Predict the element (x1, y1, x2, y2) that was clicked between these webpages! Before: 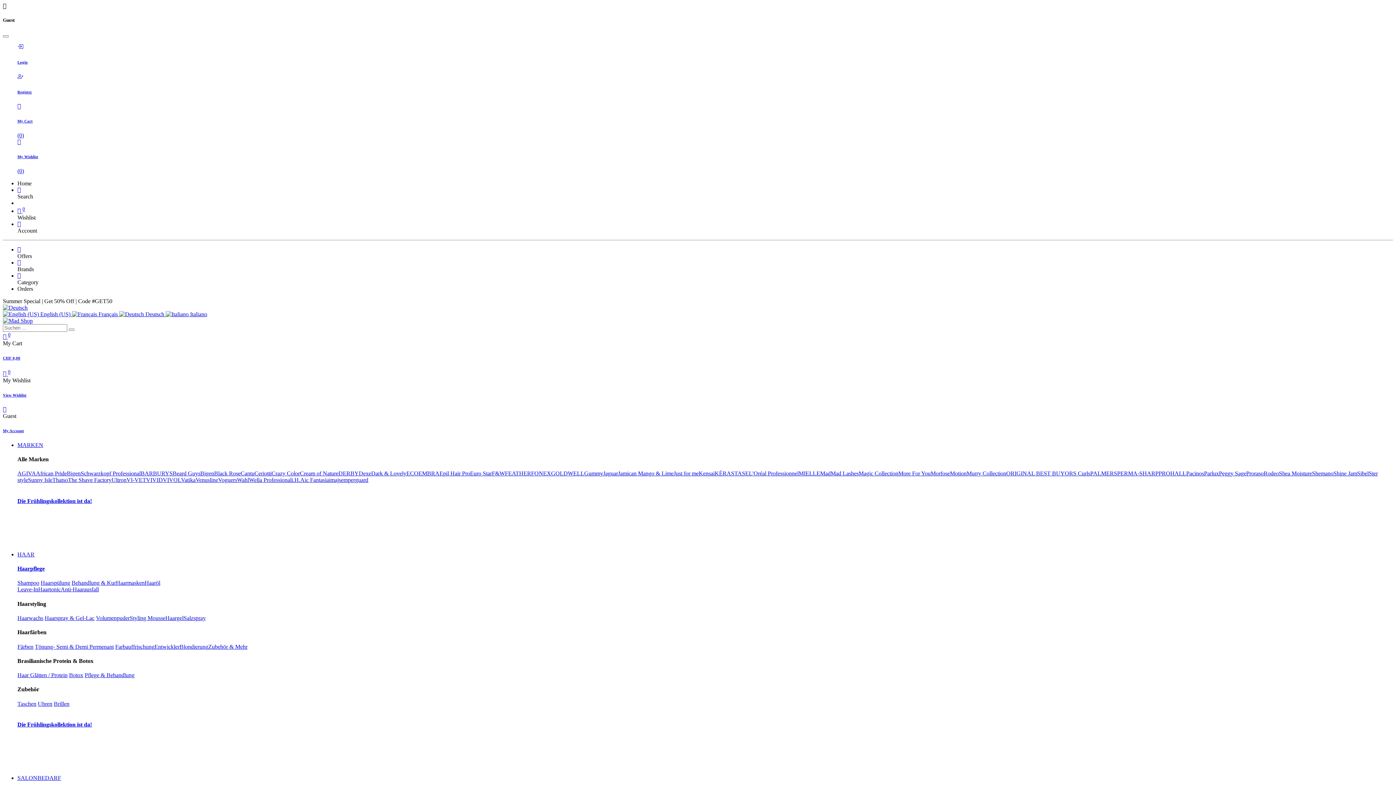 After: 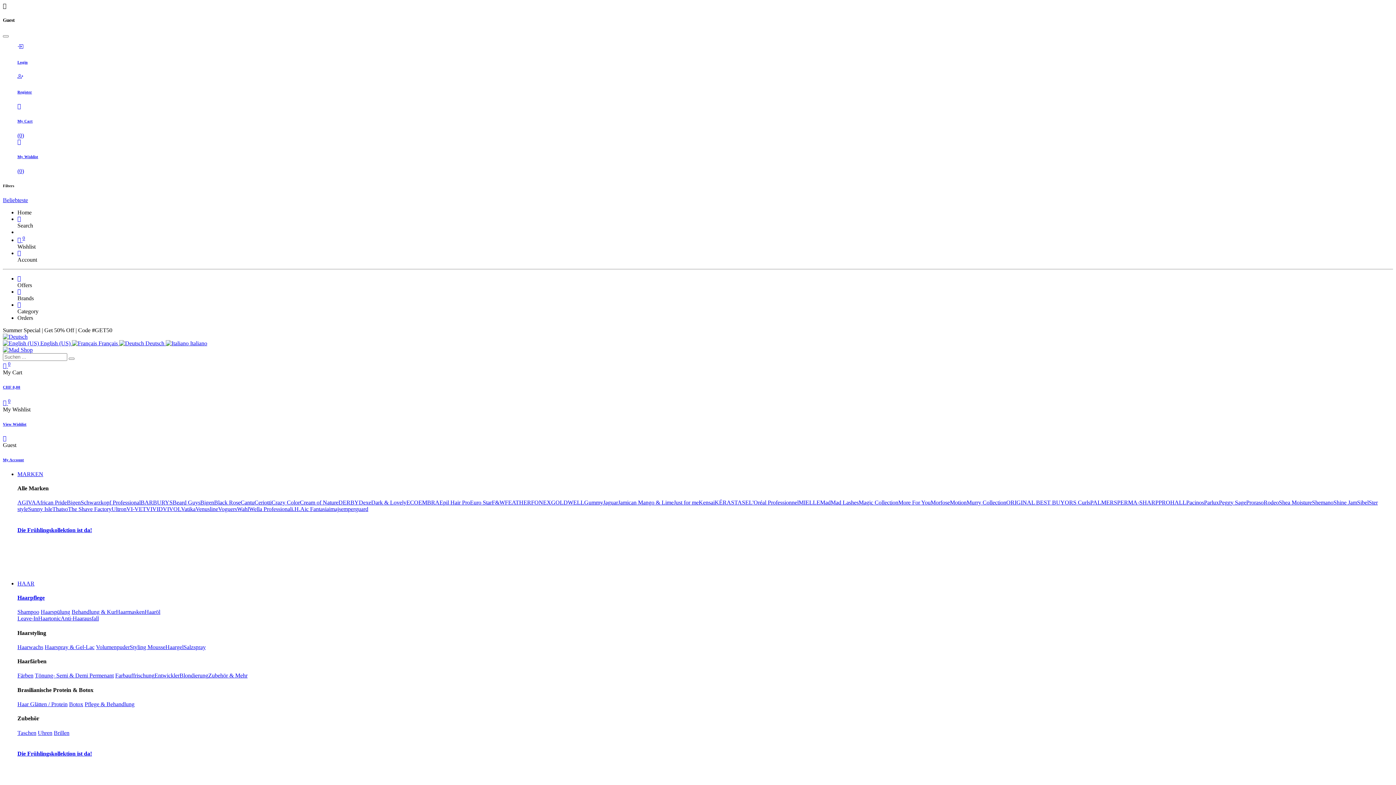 Action: label: GOLDWELL bbox: (551, 470, 584, 476)